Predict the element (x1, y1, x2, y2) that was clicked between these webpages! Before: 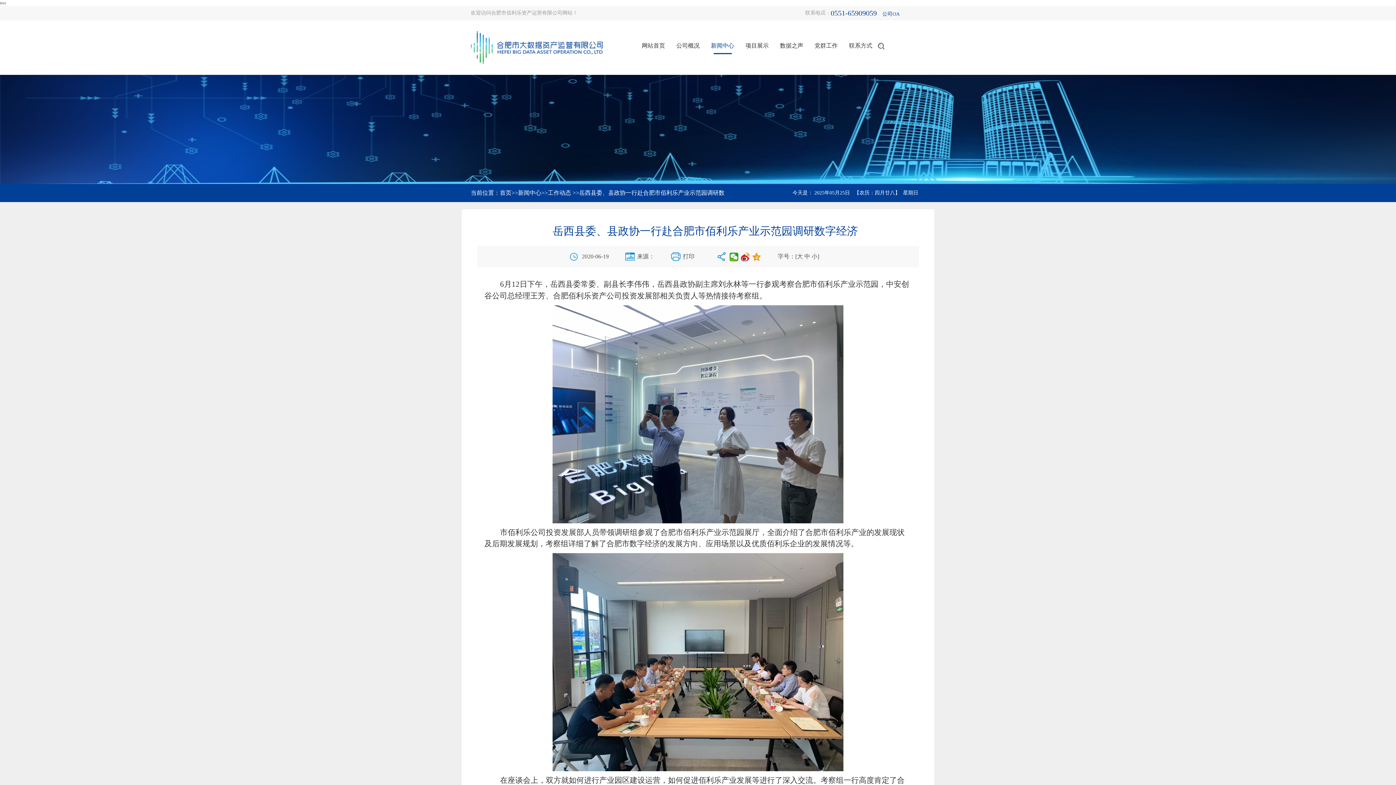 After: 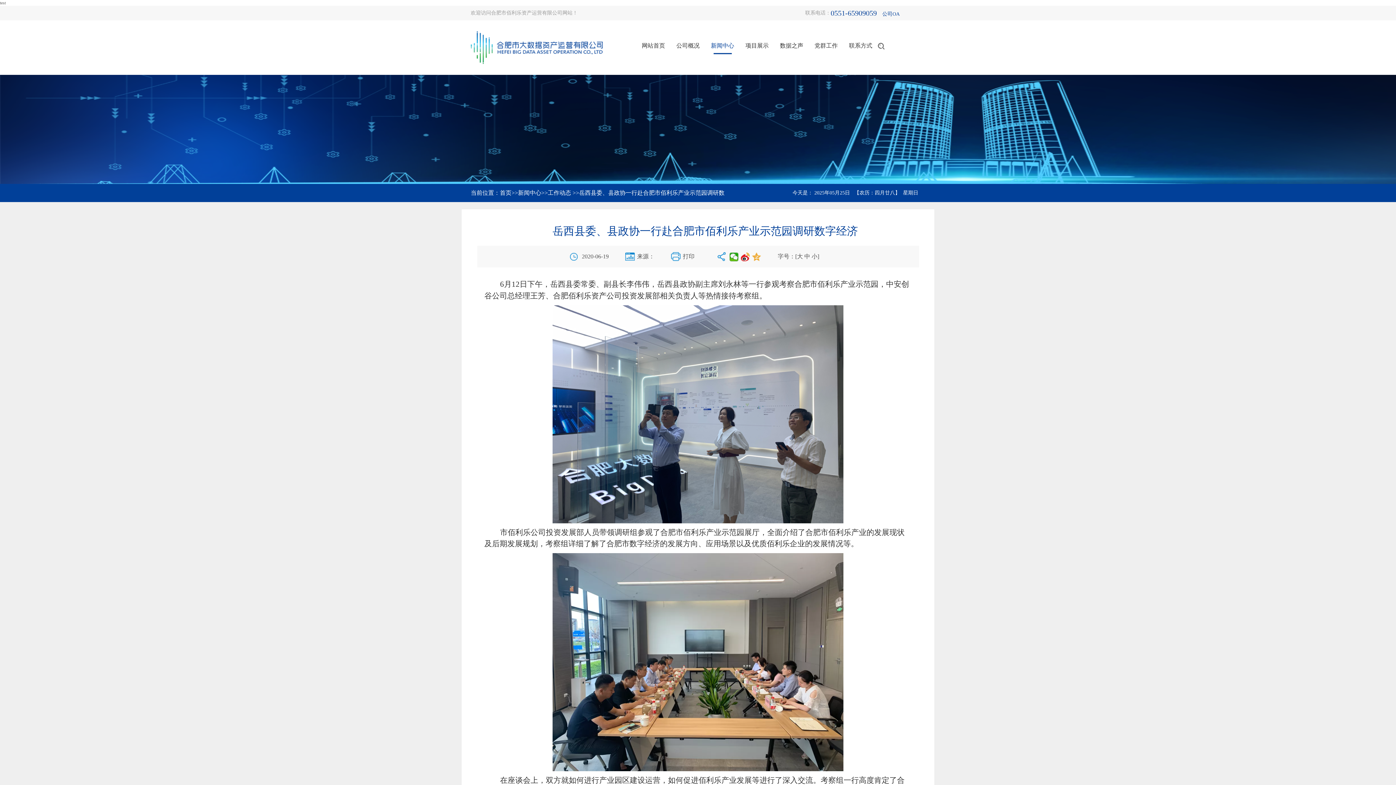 Action: bbox: (752, 252, 761, 261)